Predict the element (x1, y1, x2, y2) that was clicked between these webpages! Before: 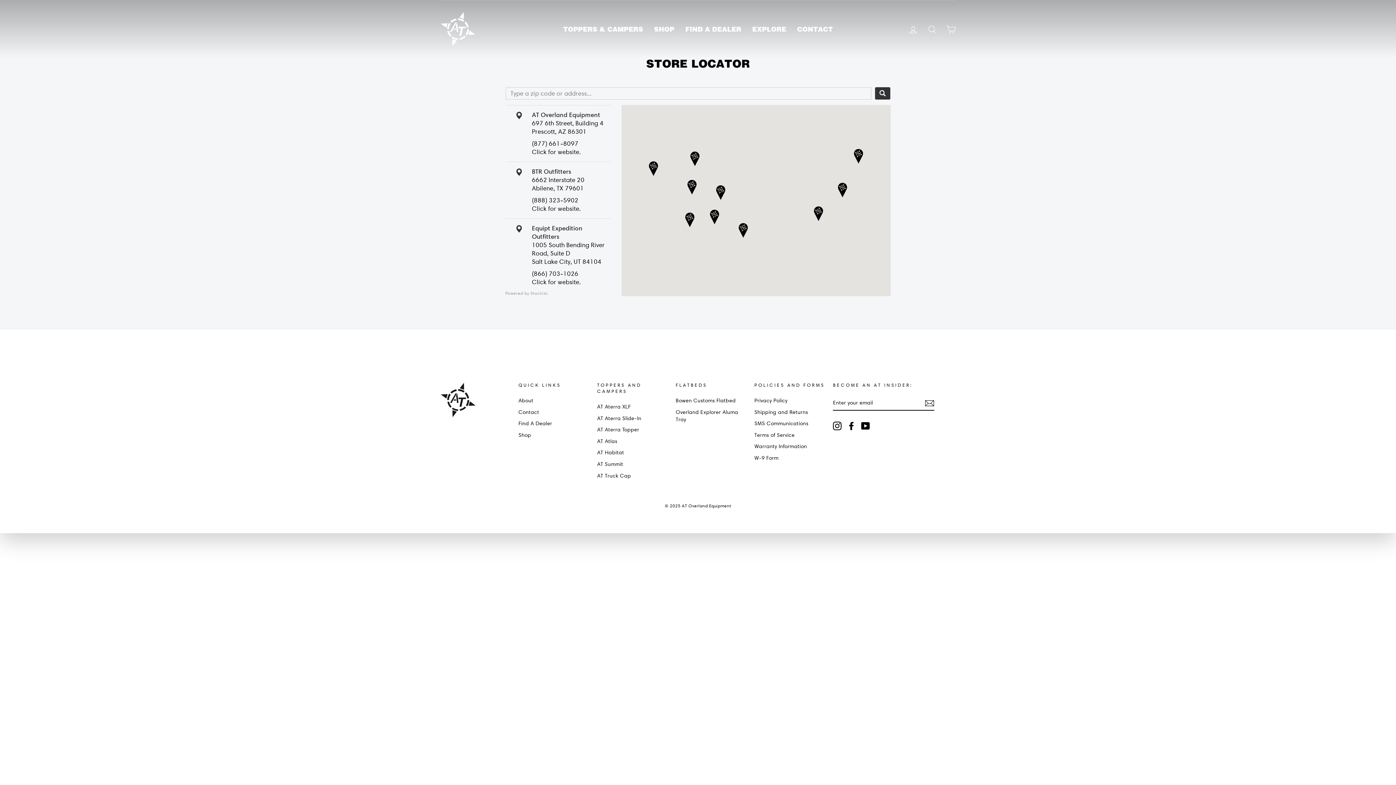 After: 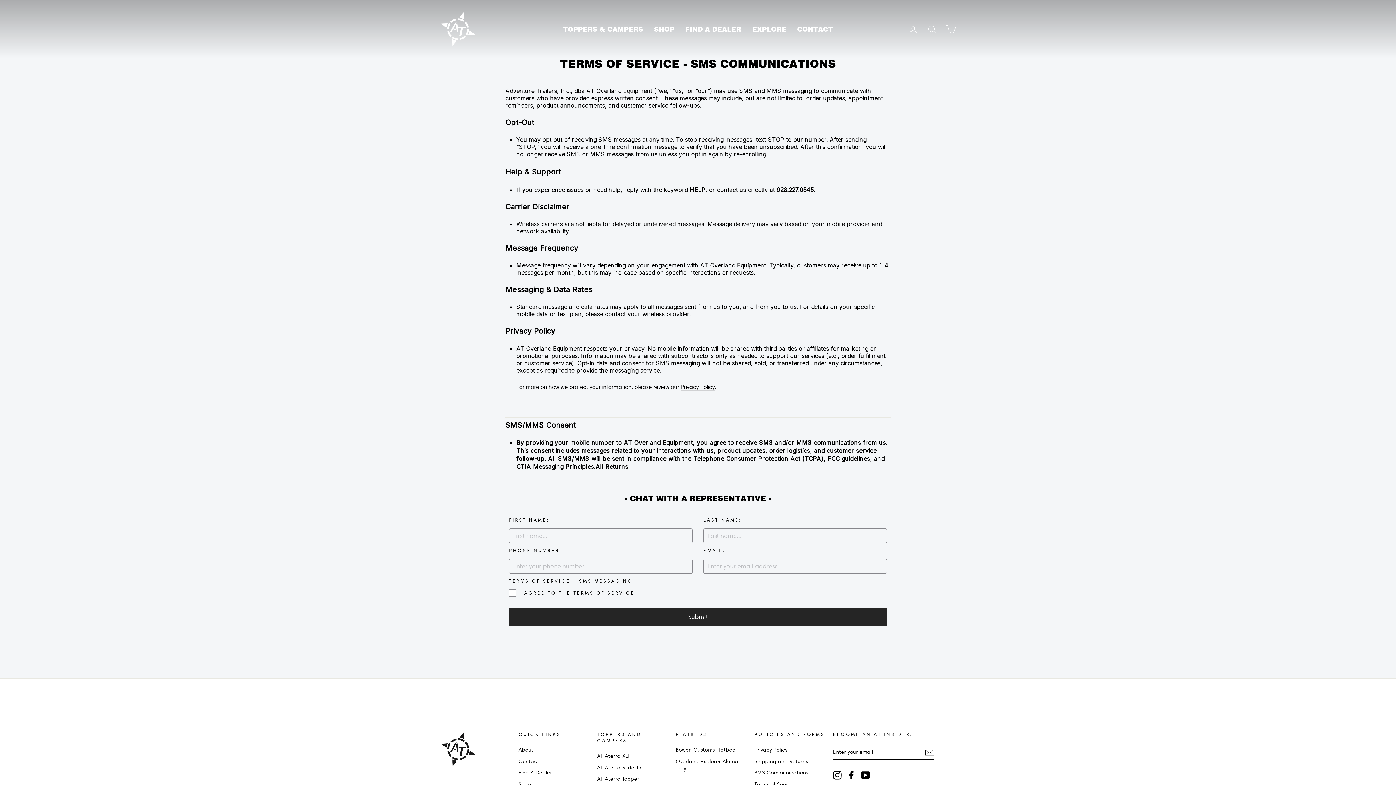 Action: bbox: (754, 418, 808, 428) label: SMS Communications